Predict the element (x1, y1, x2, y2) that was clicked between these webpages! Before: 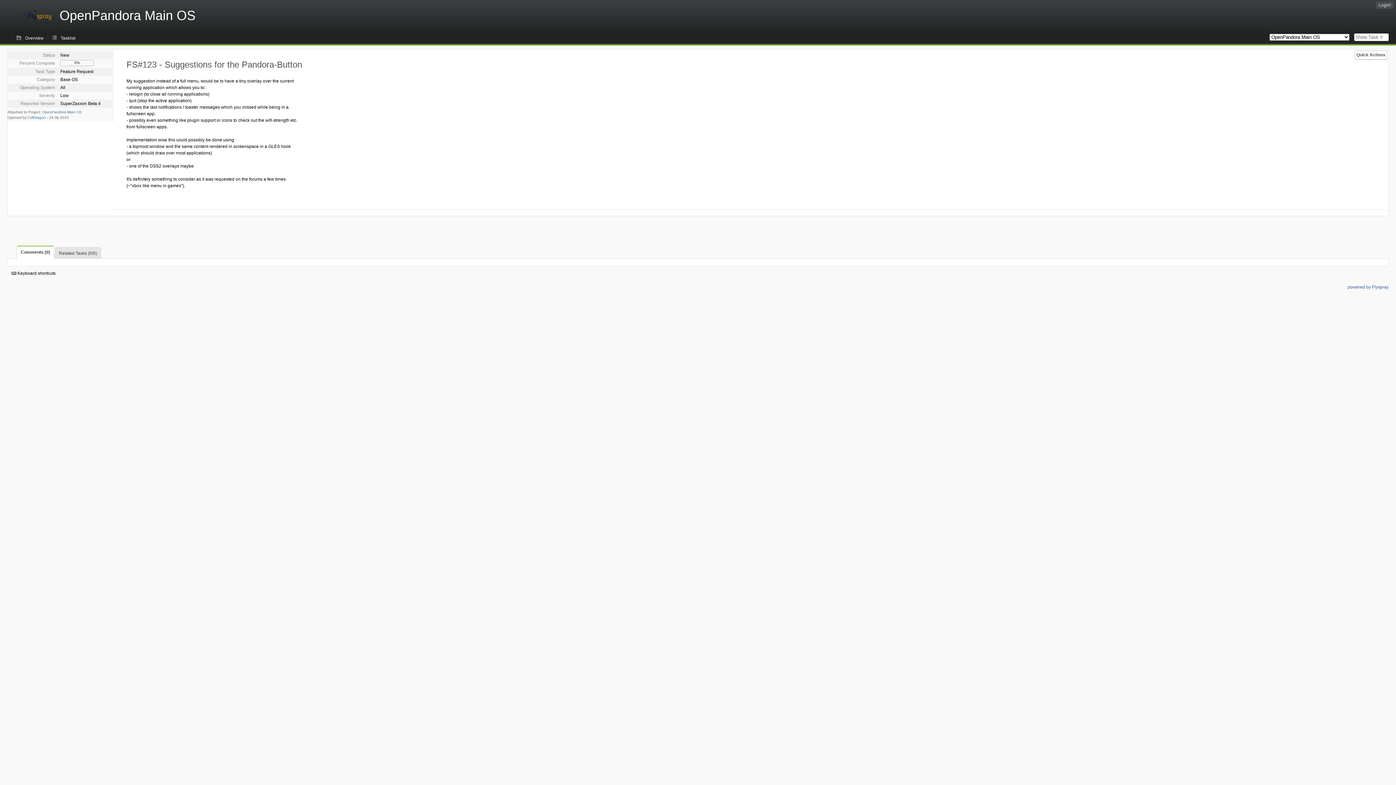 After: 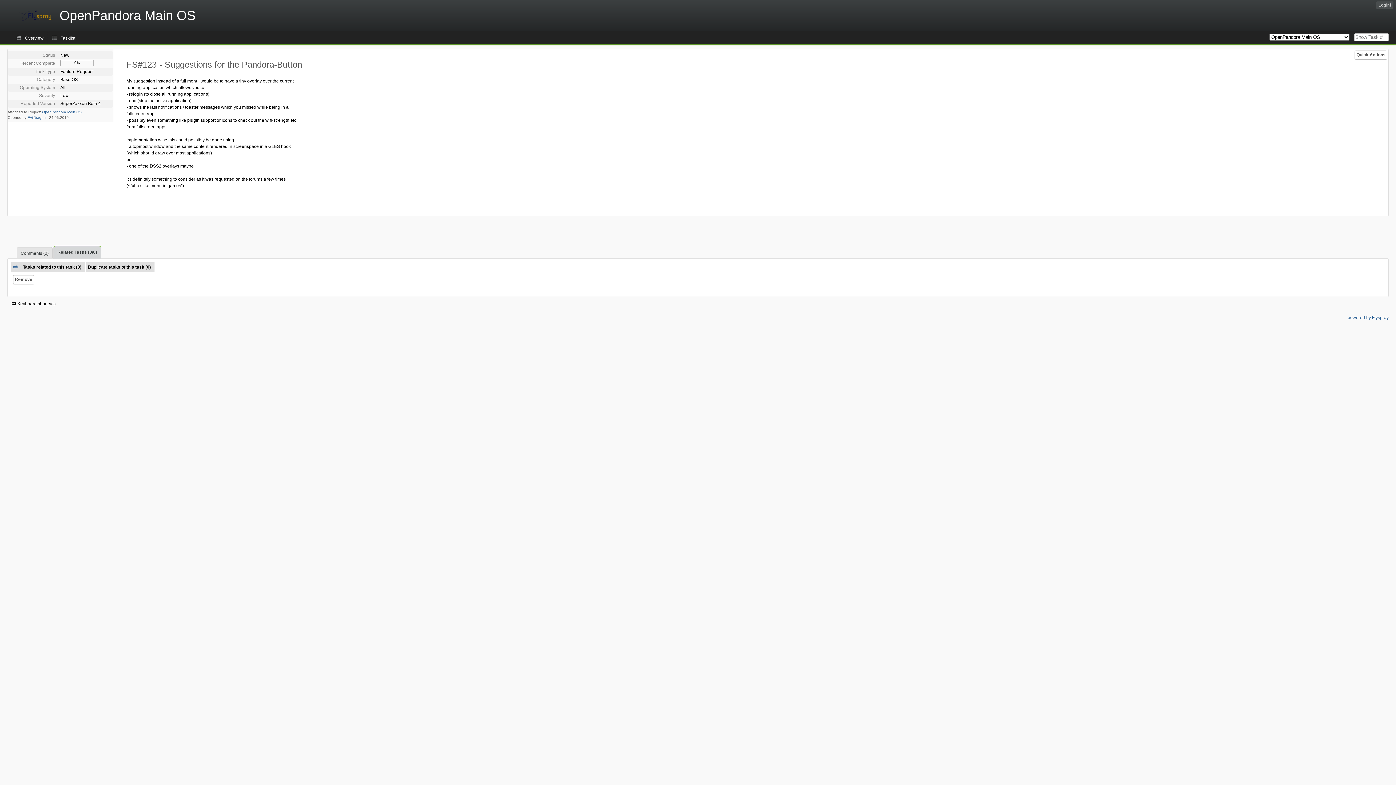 Action: bbox: (54, 247, 101, 258) label: Related Tasks (0/0)